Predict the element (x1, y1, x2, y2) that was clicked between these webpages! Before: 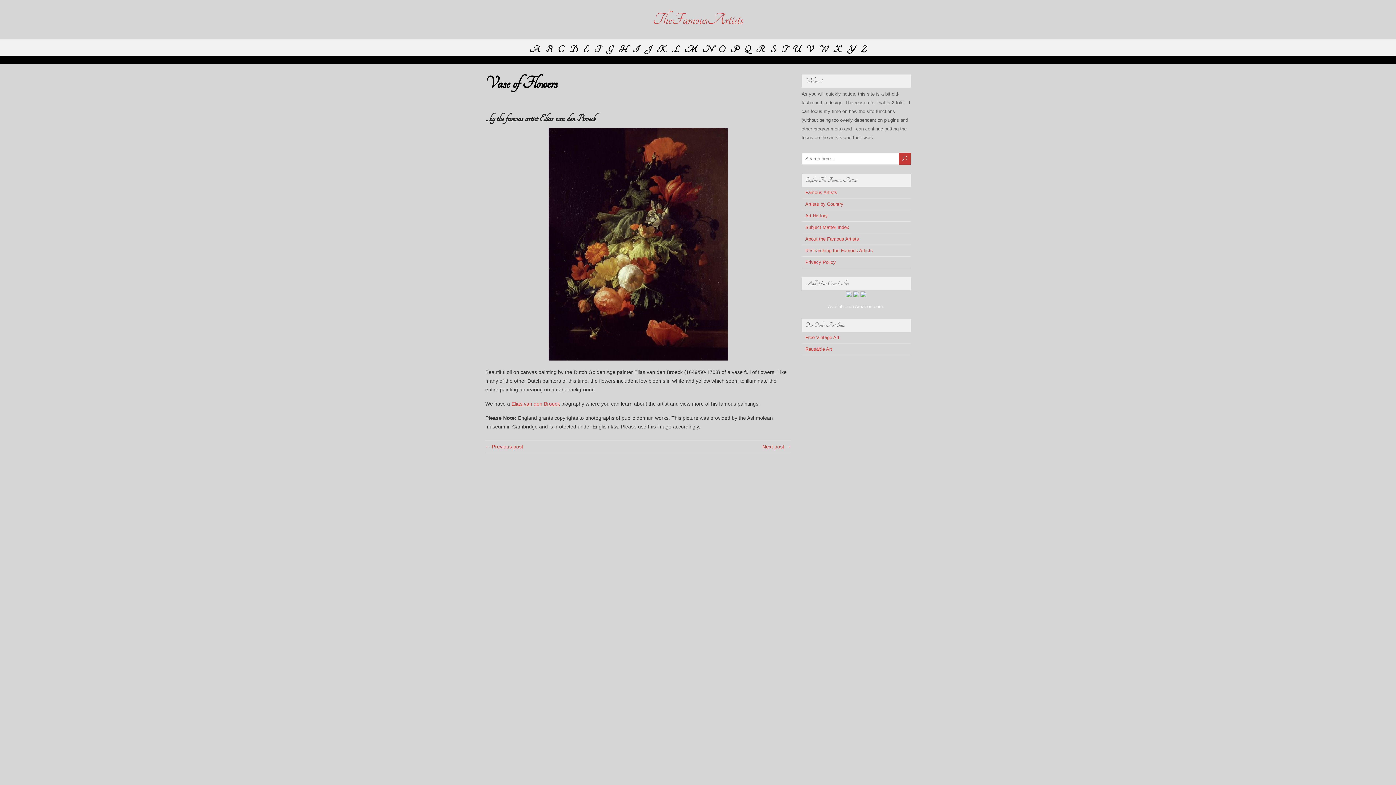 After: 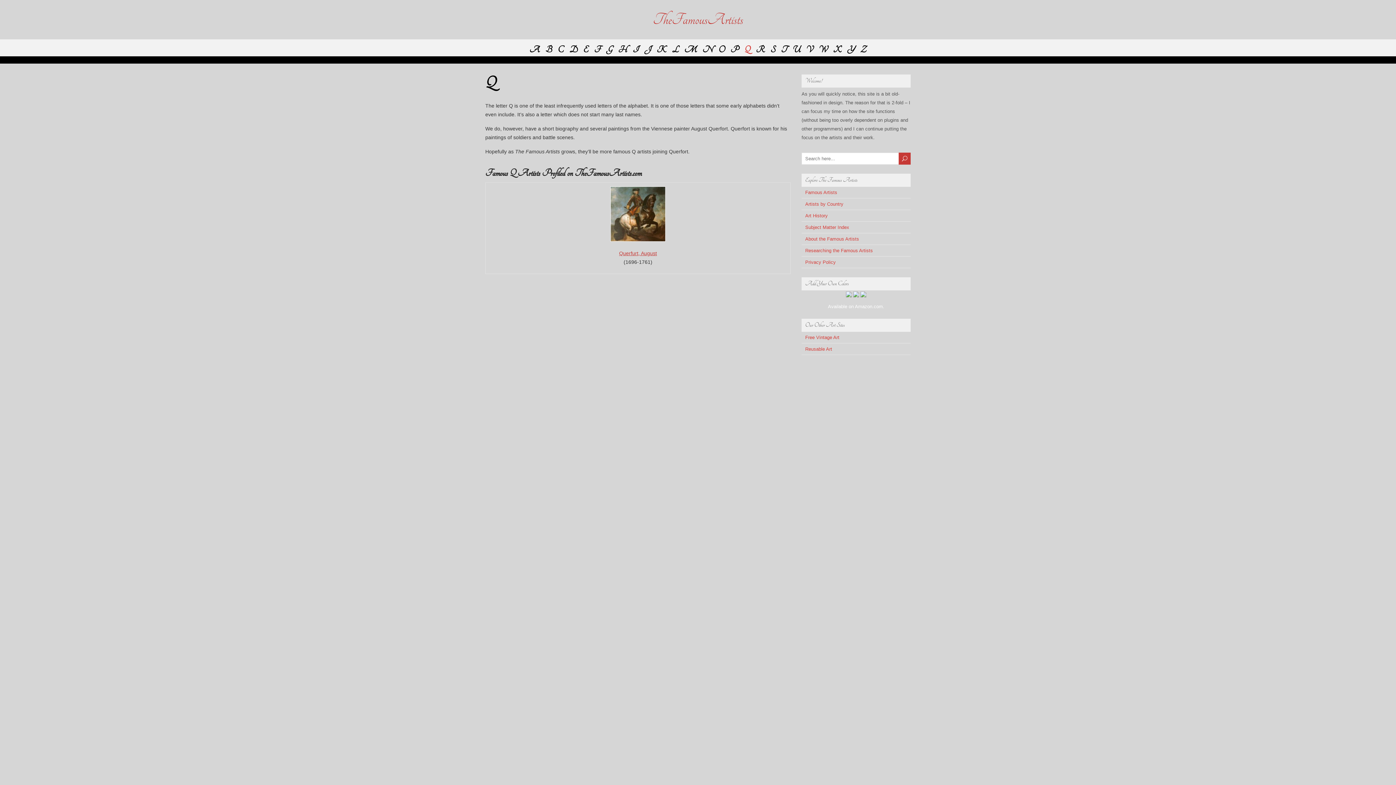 Action: bbox: (742, 39, 752, 60) label: Q